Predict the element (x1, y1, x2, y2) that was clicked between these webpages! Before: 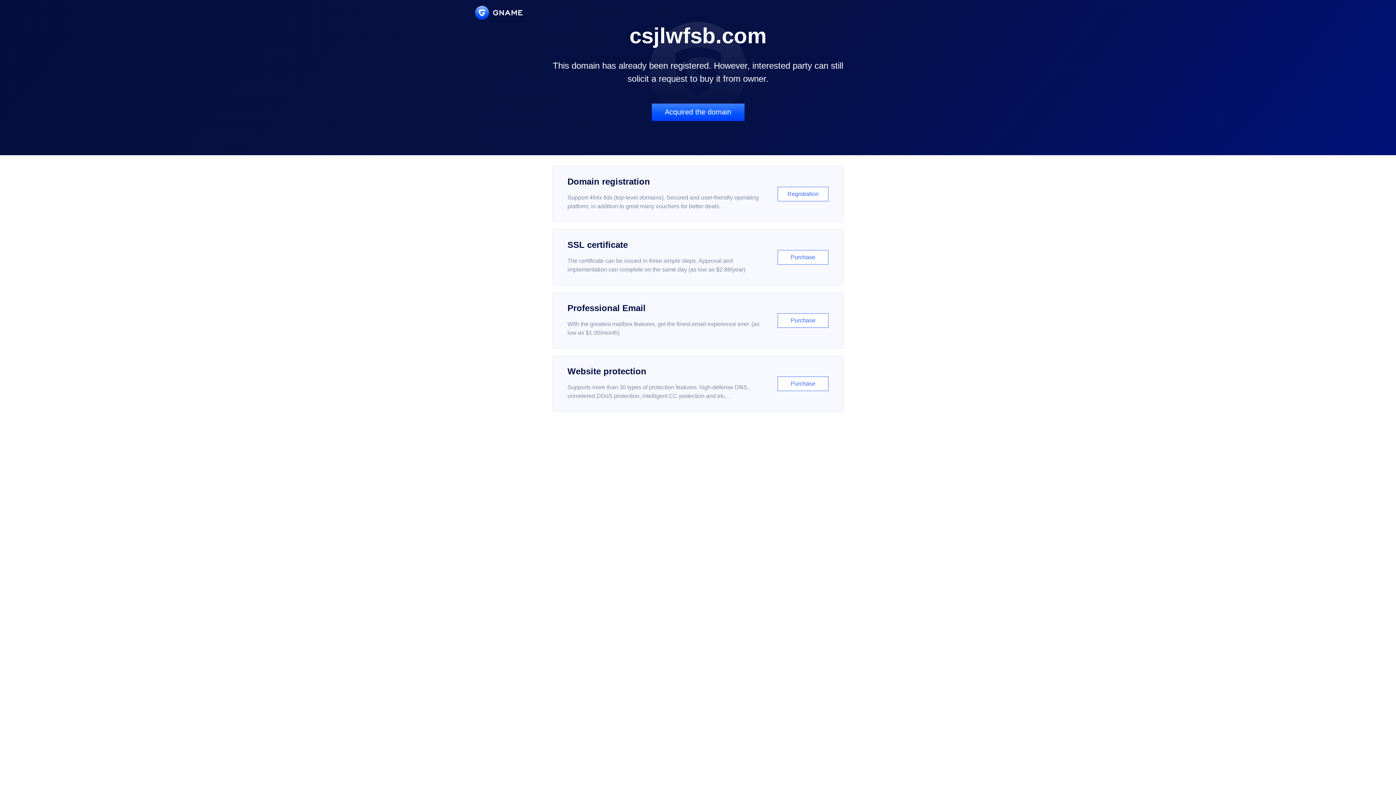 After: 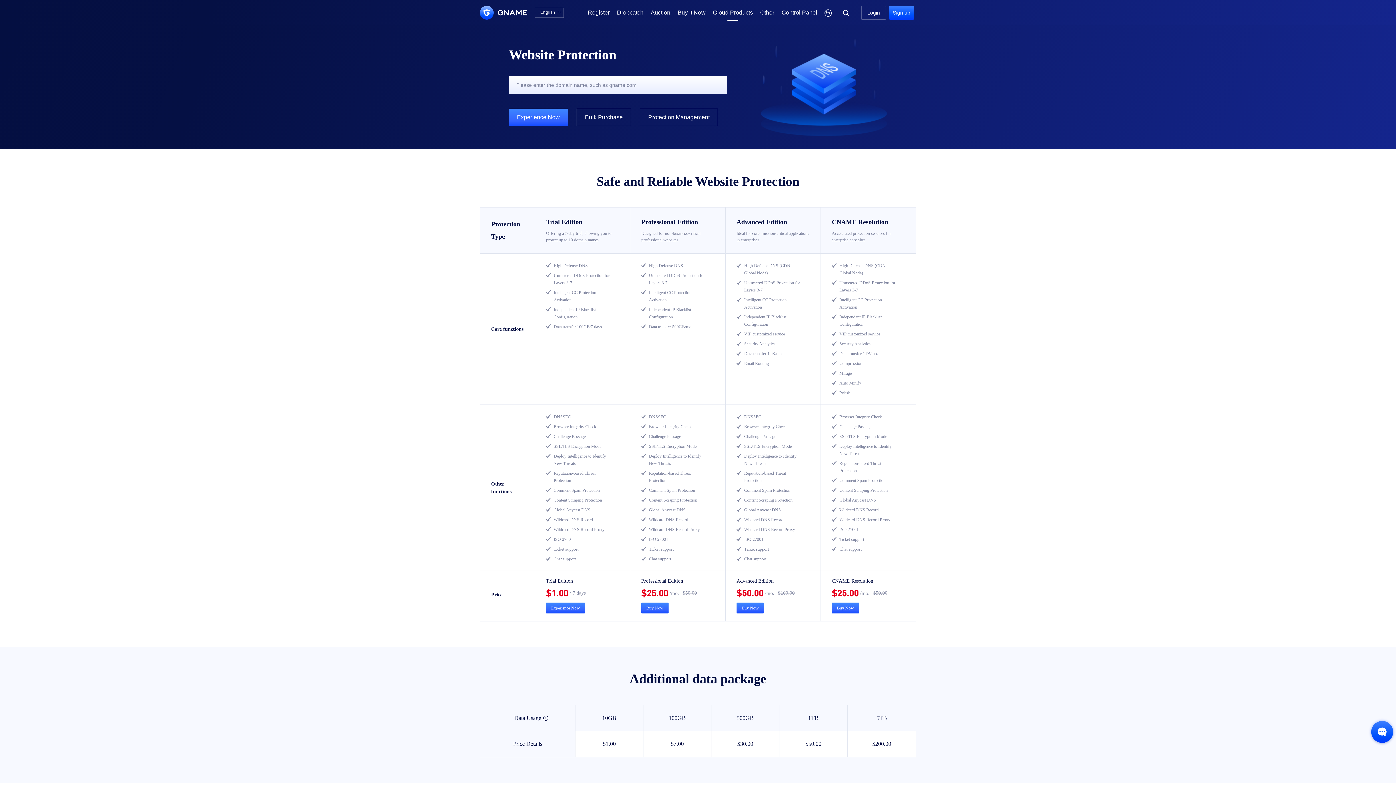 Action: label: Website protection

Supports more than 30 types of protection features: high-defense DNS, unmetered DDoS protection, intelligent CC protection and etc...

Purchase bbox: (552, 356, 843, 412)